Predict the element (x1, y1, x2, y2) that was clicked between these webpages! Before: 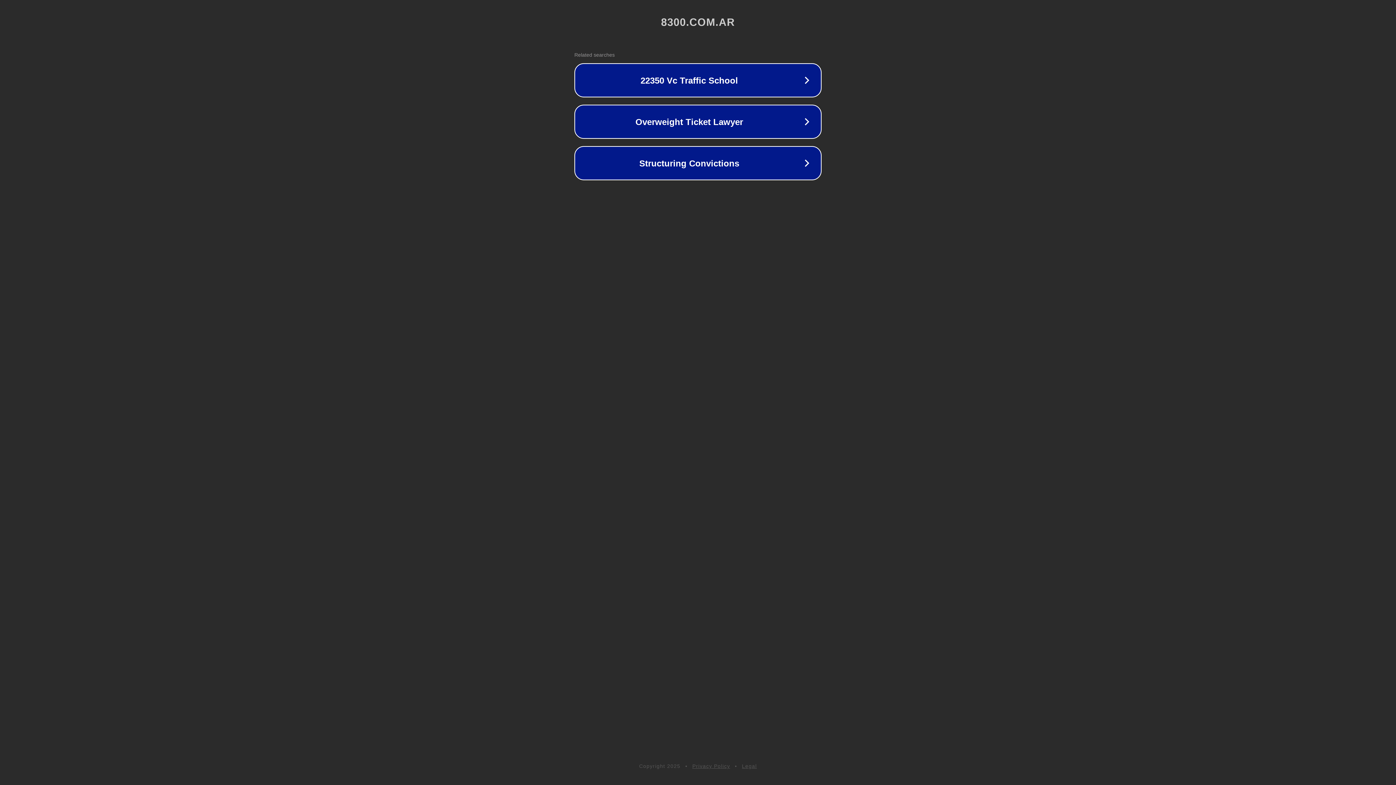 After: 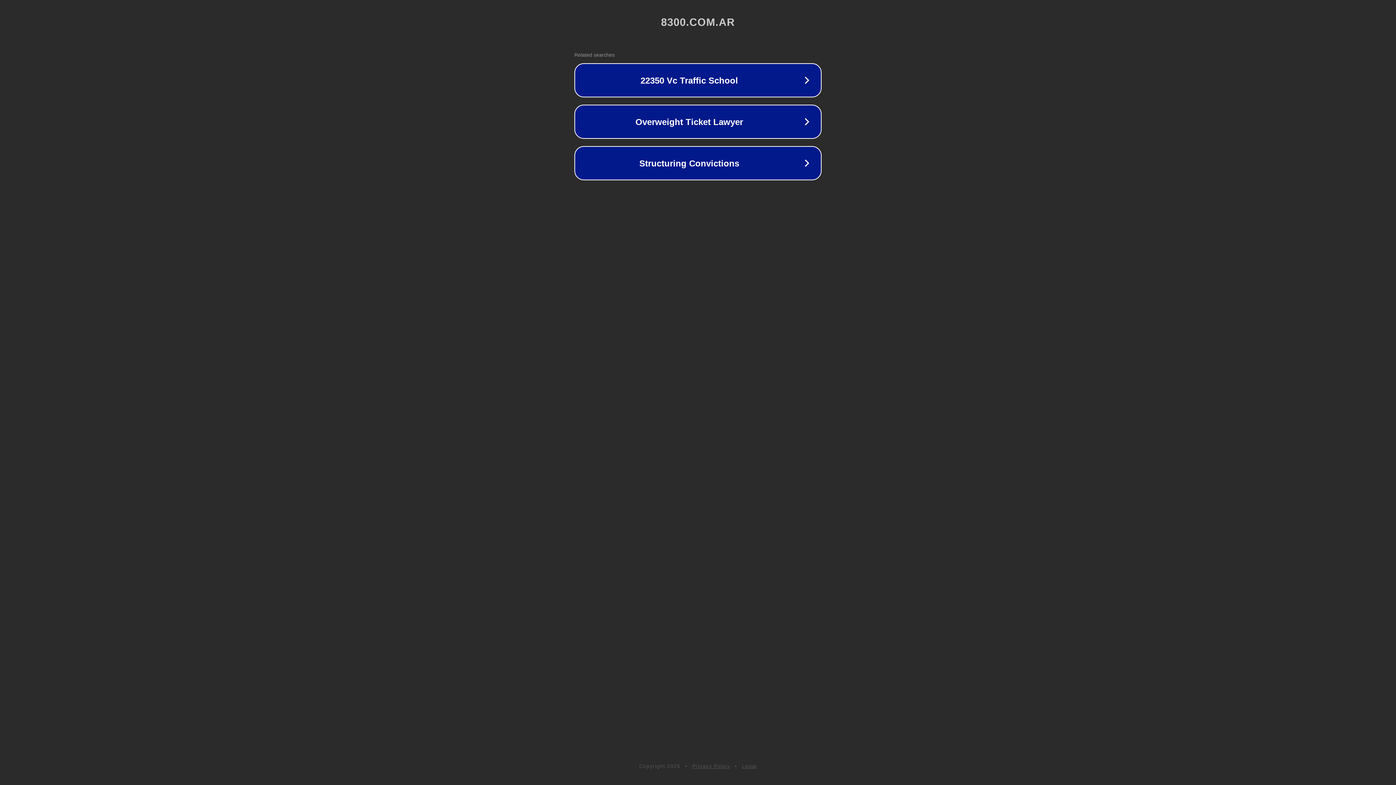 Action: label: Privacy Policy bbox: (692, 763, 730, 769)